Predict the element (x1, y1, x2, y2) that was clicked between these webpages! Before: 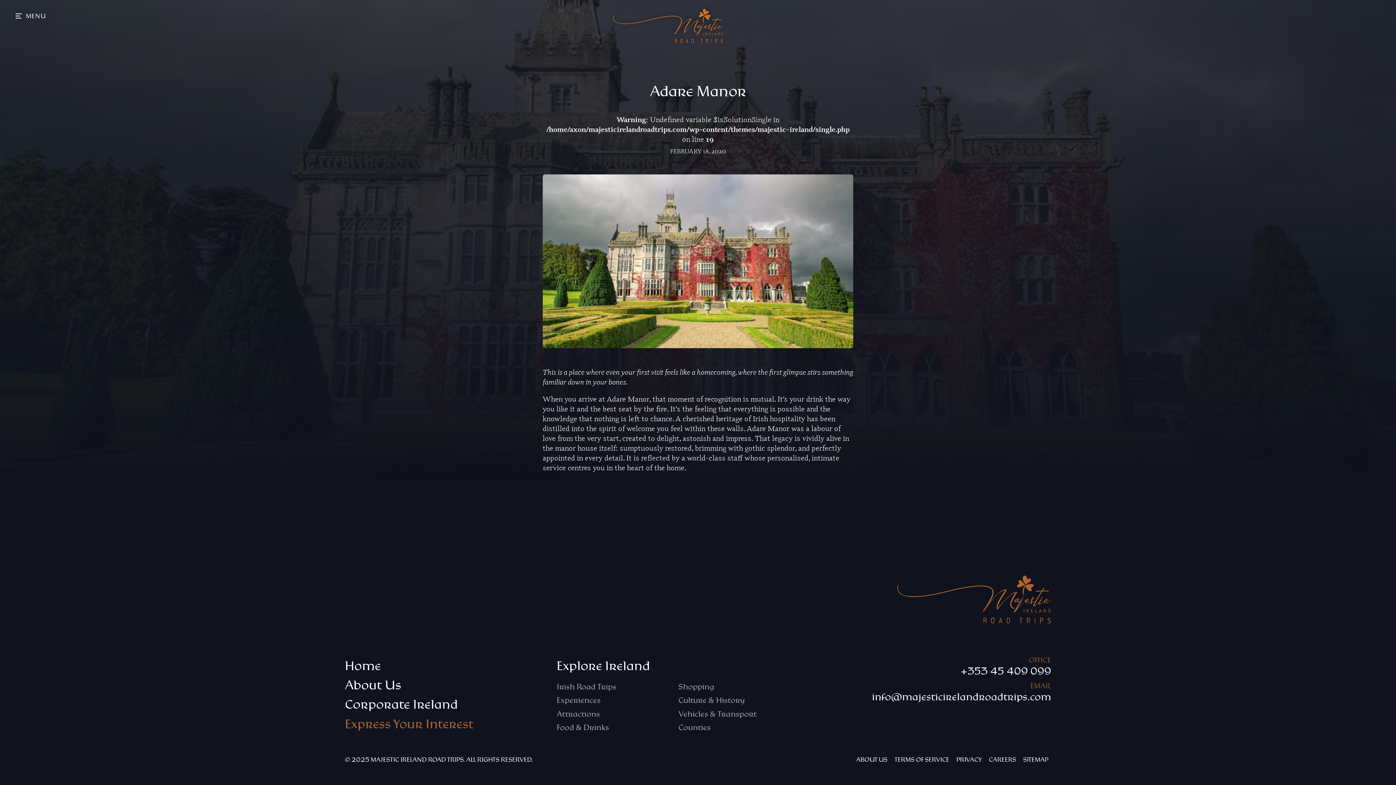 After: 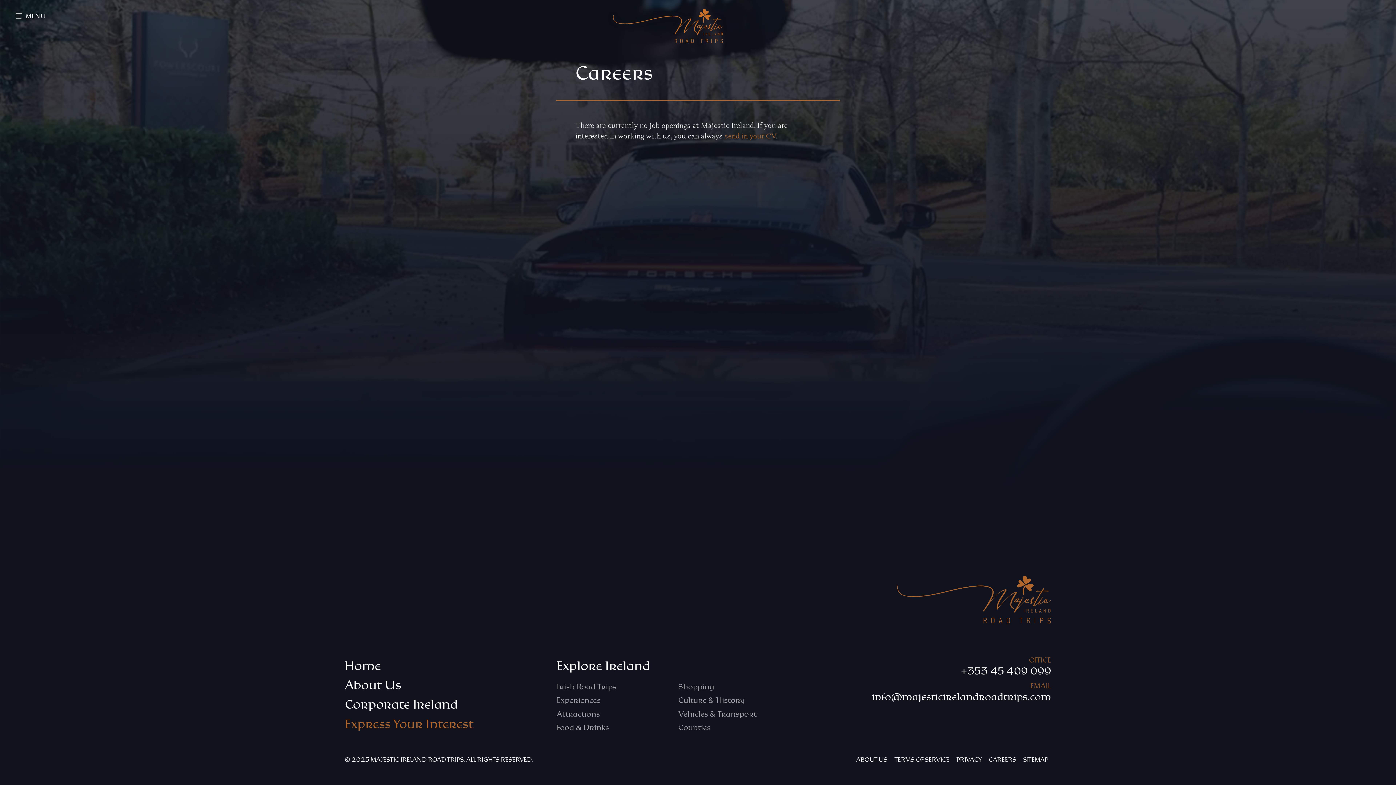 Action: label: CAREERS bbox: (986, 753, 1019, 766)